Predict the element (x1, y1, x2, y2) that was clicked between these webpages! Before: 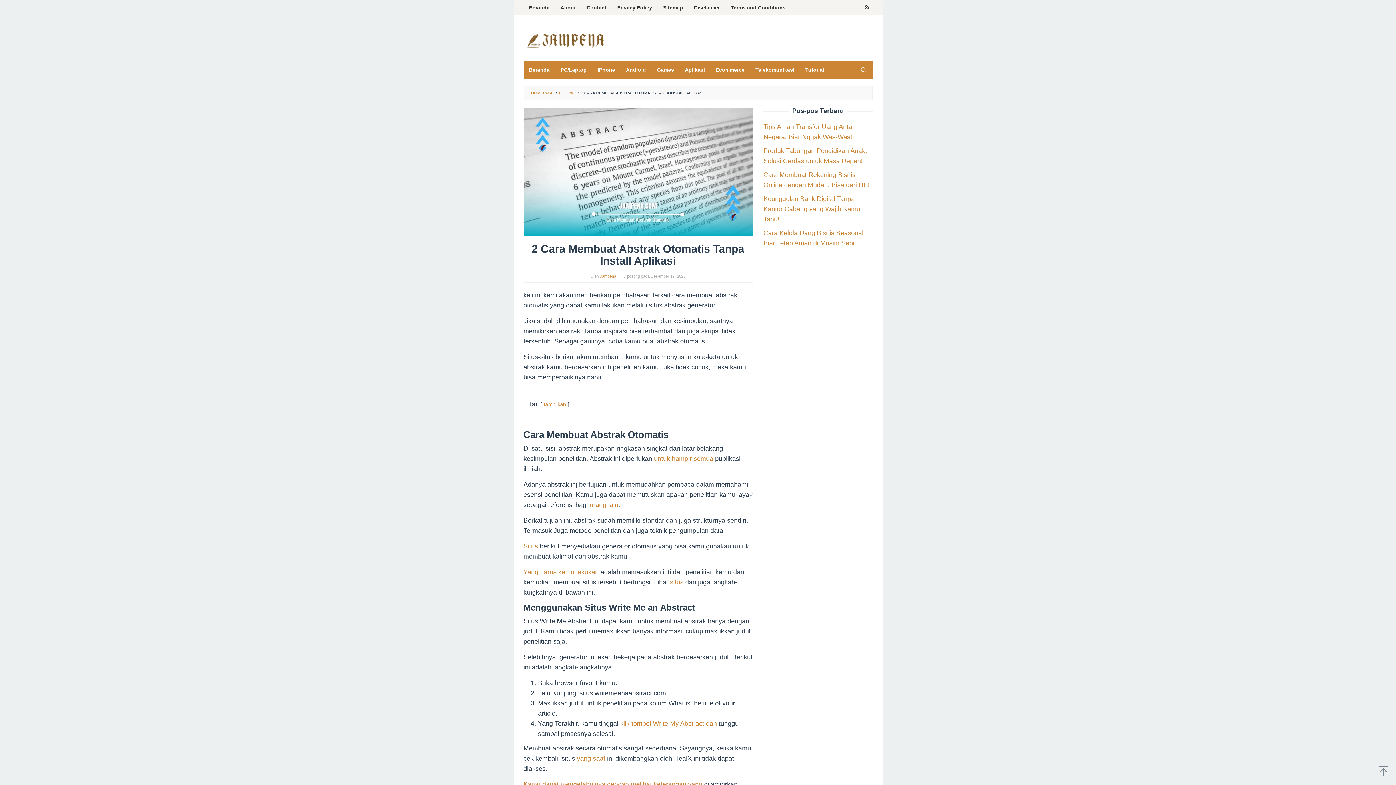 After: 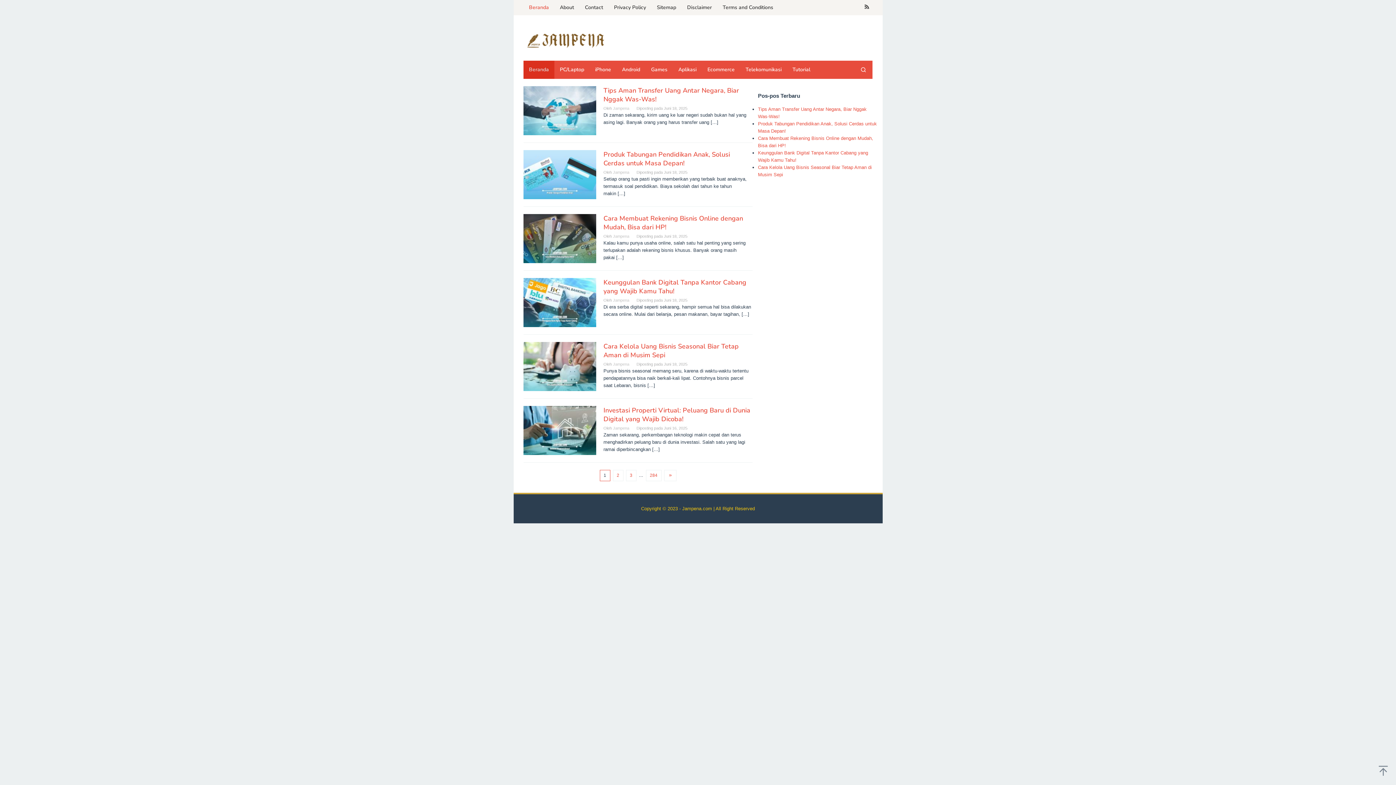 Action: label: Beranda bbox: (523, 60, 555, 78)